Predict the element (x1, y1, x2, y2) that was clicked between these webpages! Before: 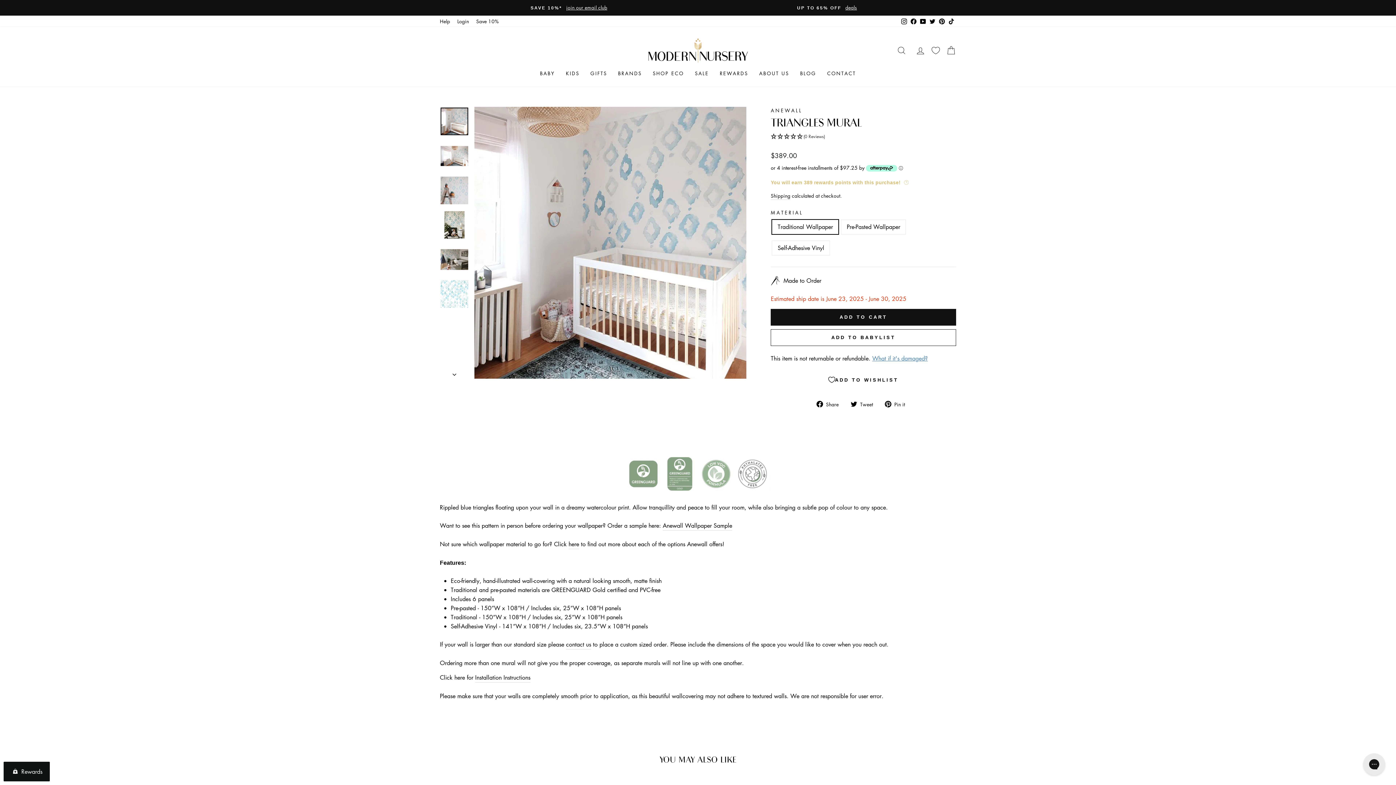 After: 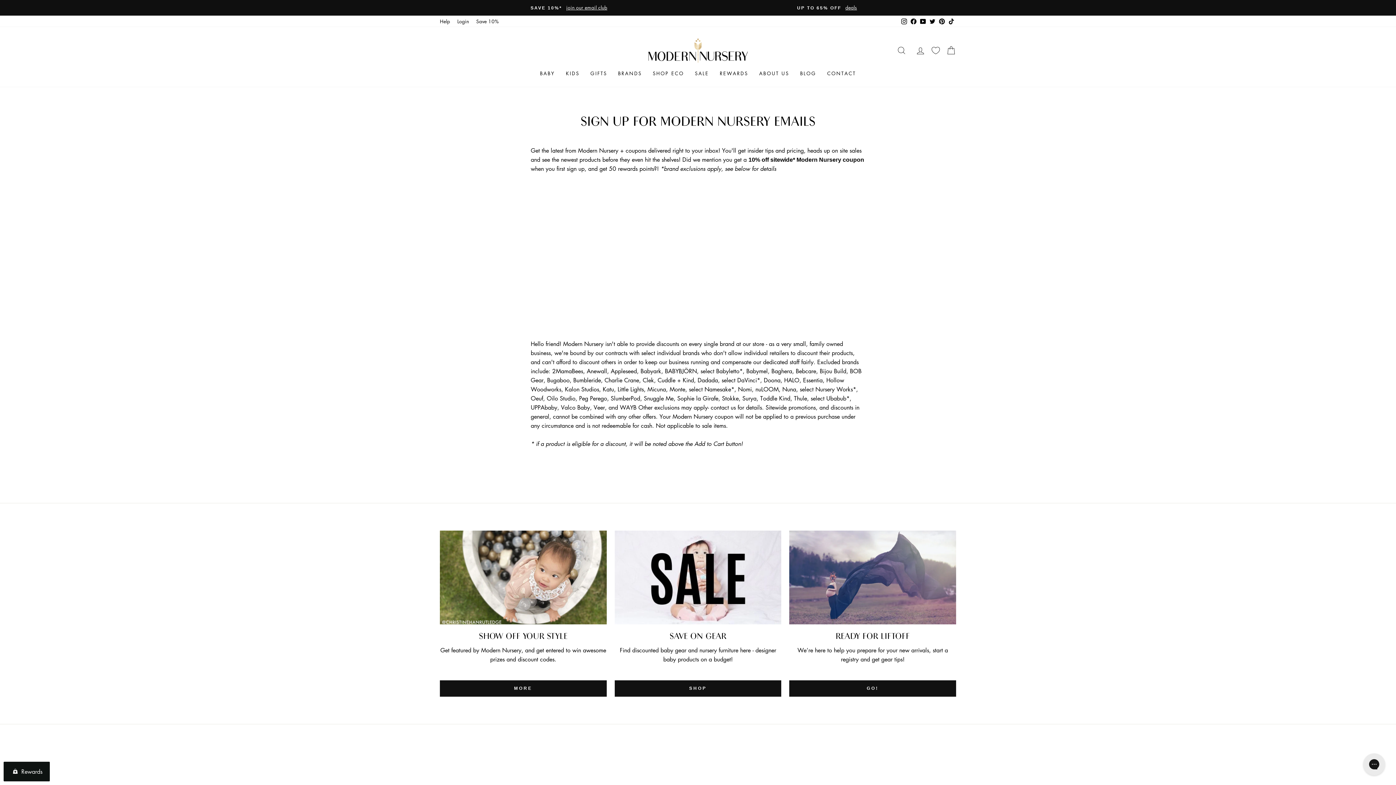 Action: bbox: (472, 15, 502, 26) label: Save 10%